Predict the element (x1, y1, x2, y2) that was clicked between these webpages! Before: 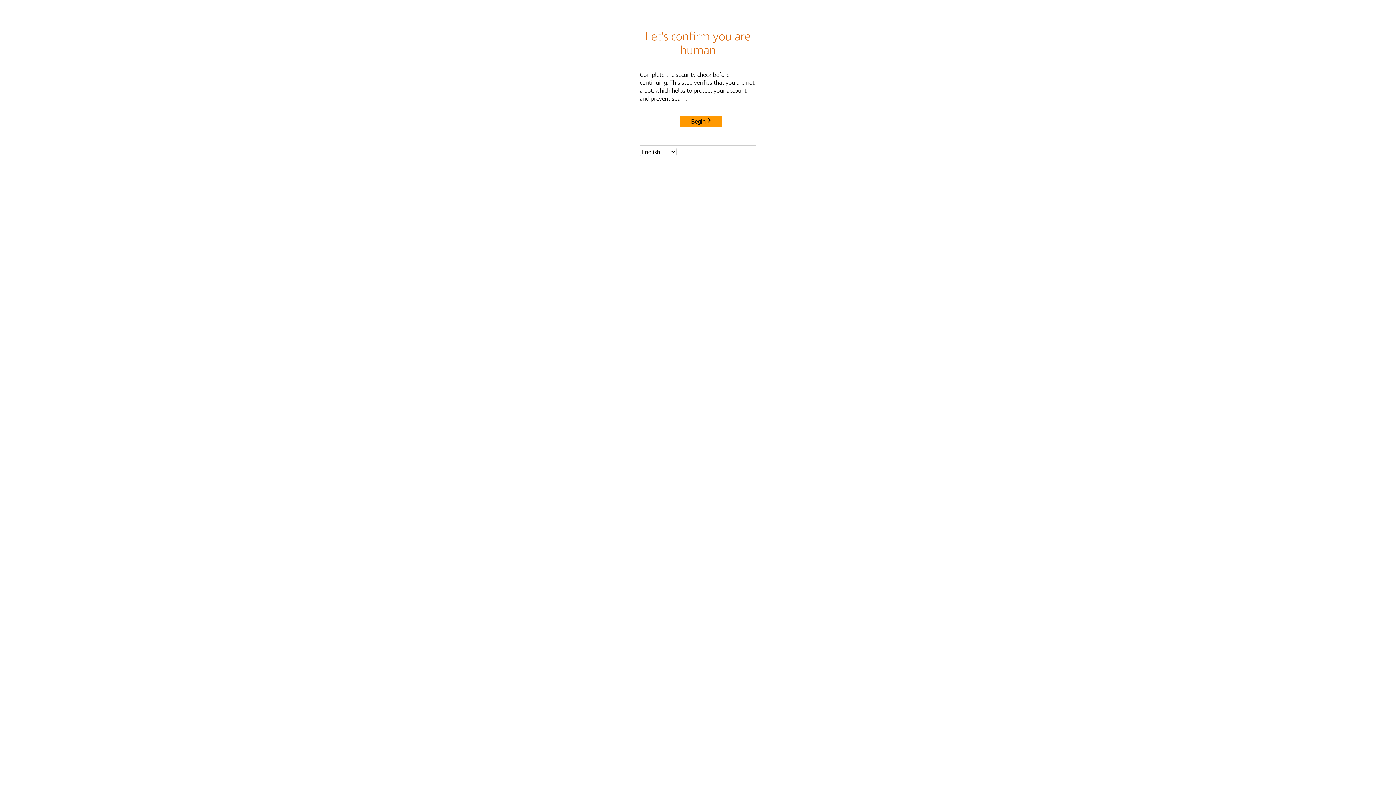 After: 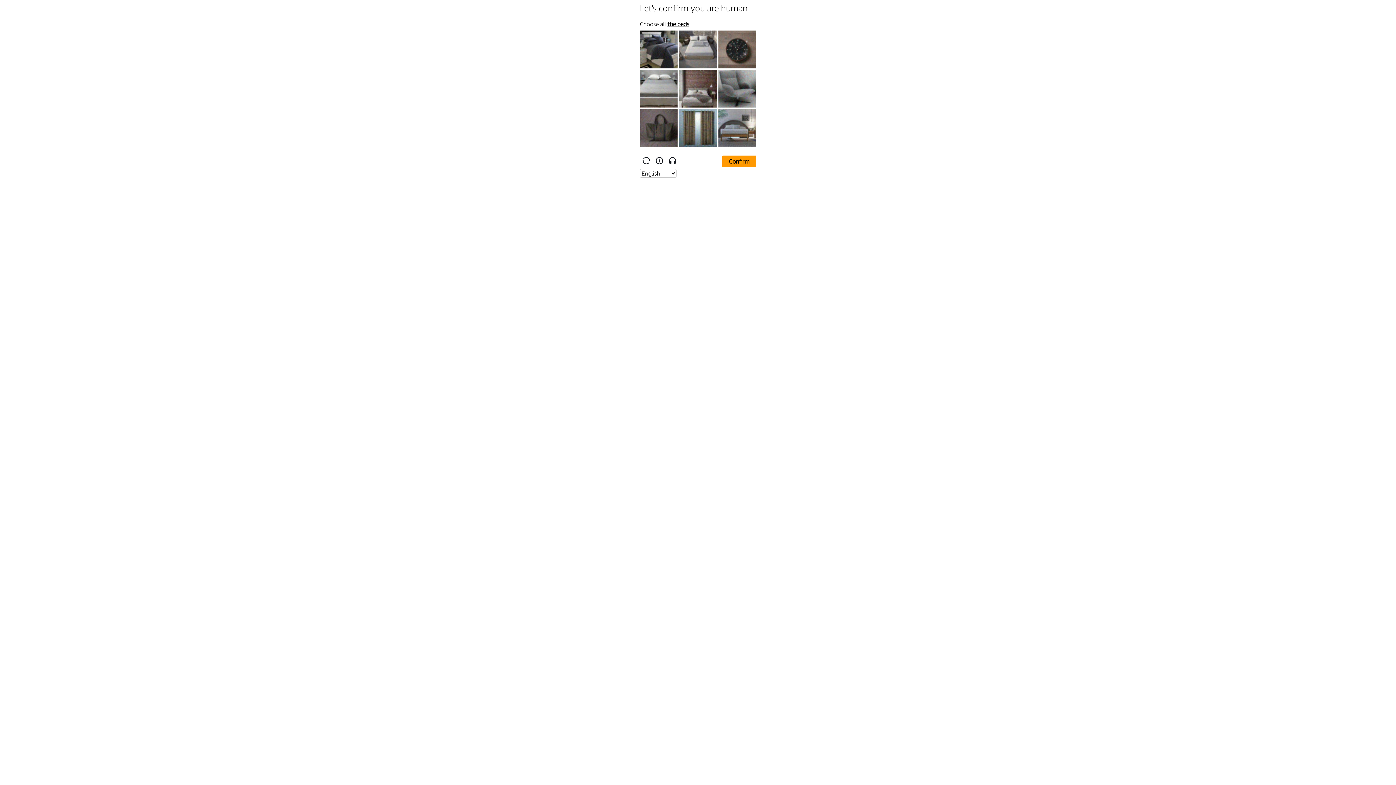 Action: label: Begin bbox: (680, 115, 722, 127)